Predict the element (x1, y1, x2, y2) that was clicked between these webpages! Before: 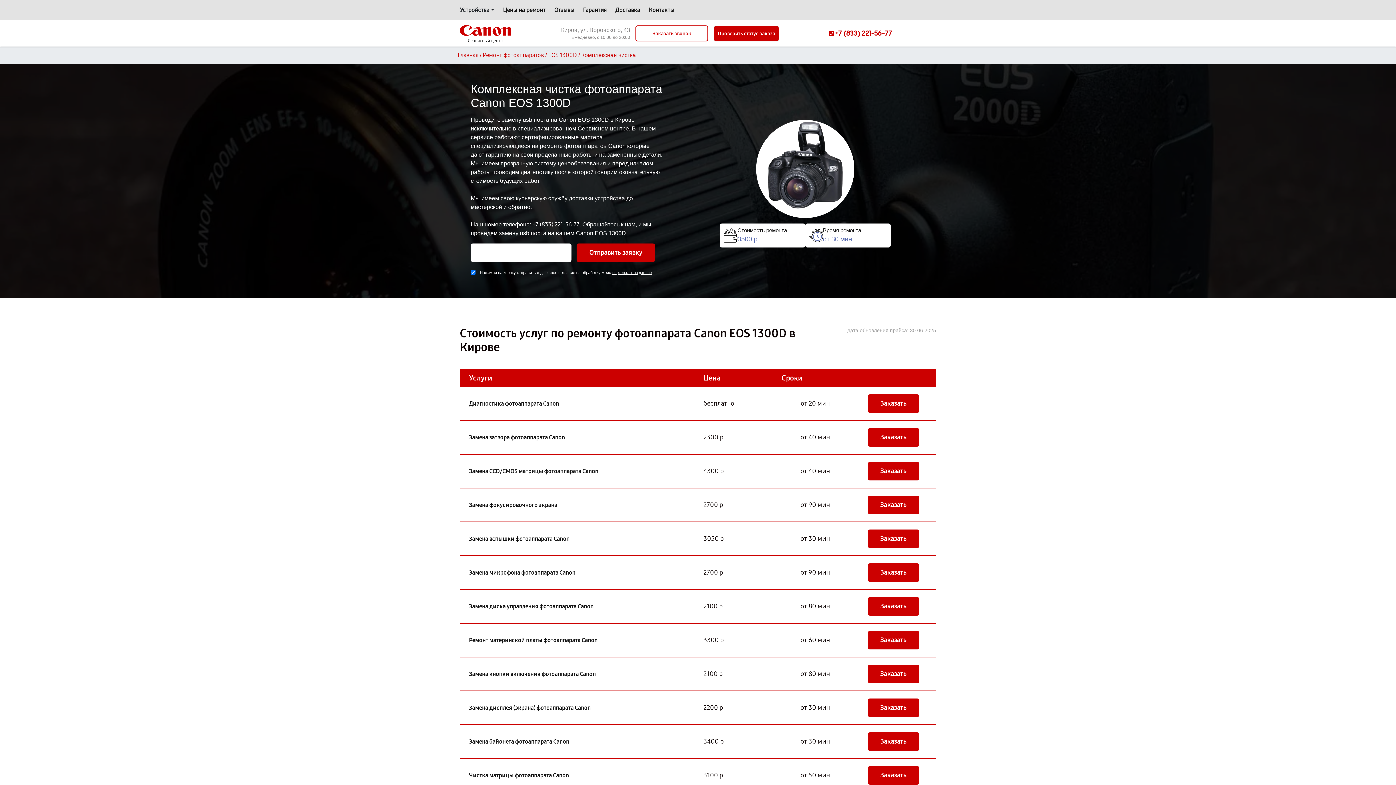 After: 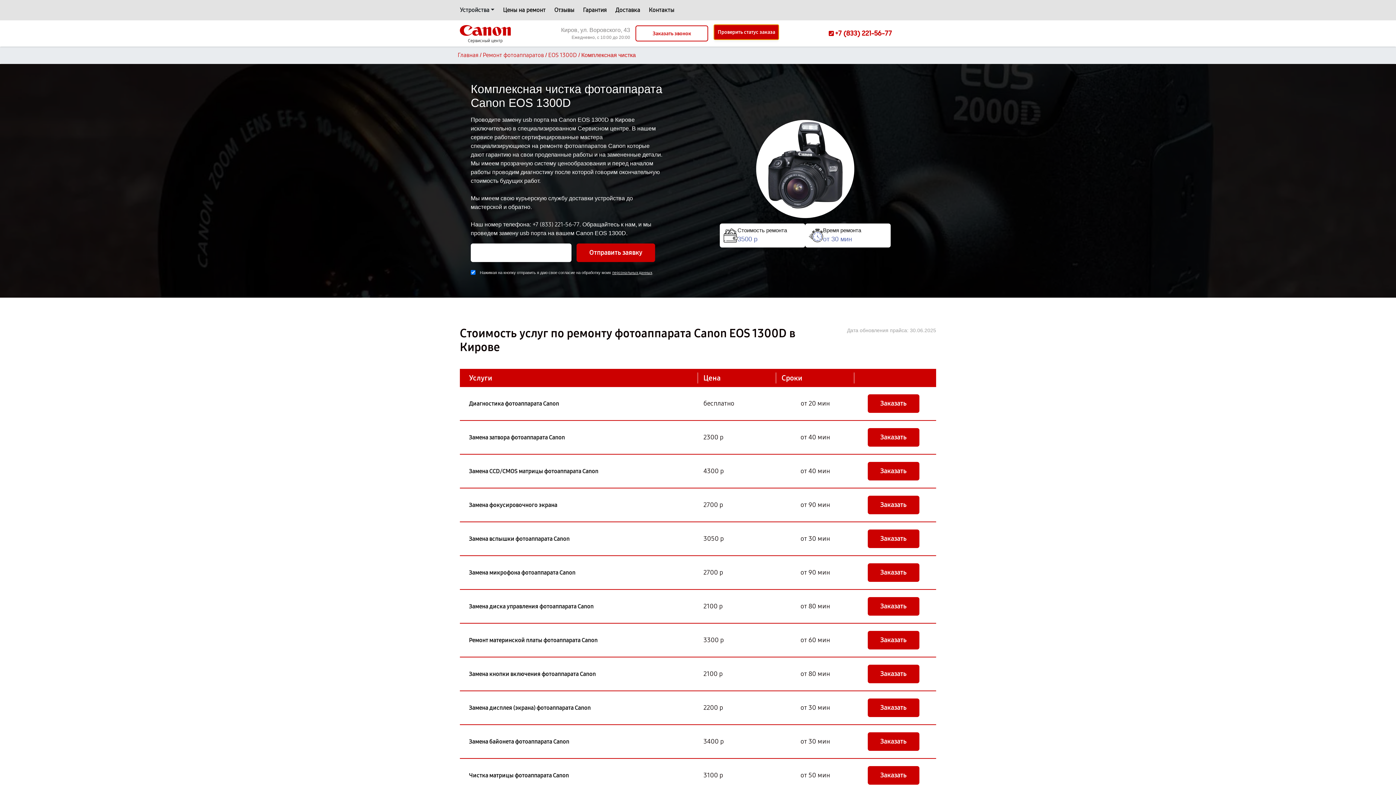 Action: label: Проверить статус заказа bbox: (713, 25, 779, 41)